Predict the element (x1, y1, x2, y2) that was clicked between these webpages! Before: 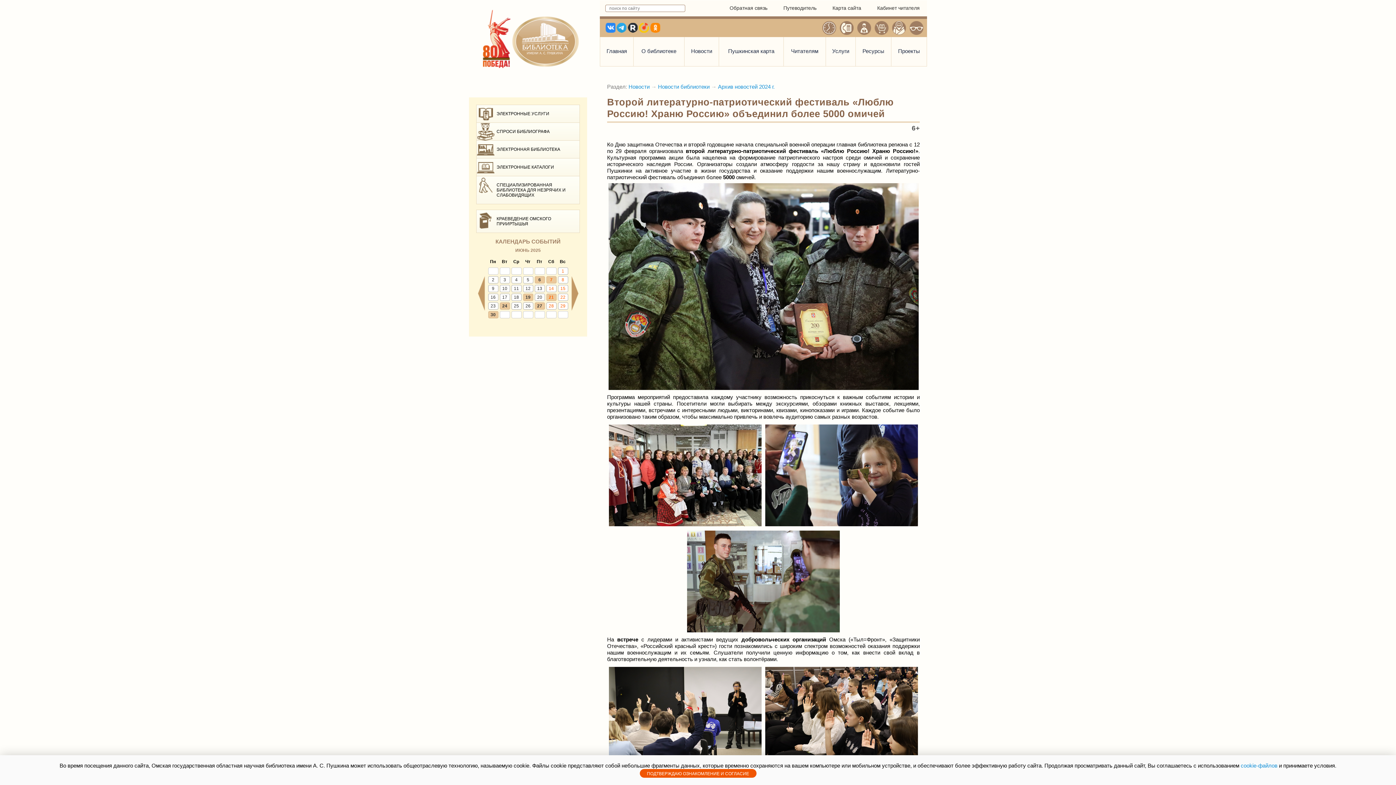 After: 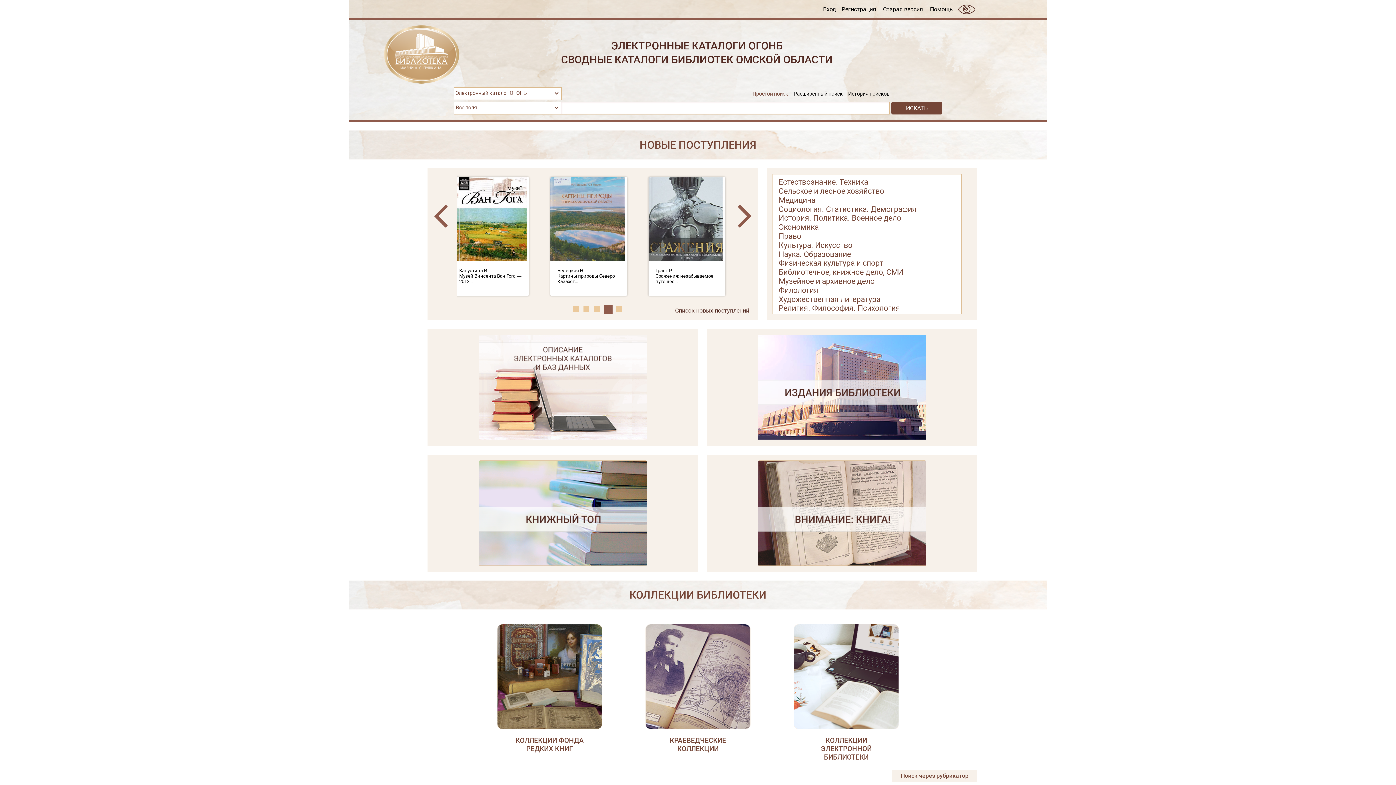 Action: bbox: (877, 5, 920, 10) label: Кабинет читателя